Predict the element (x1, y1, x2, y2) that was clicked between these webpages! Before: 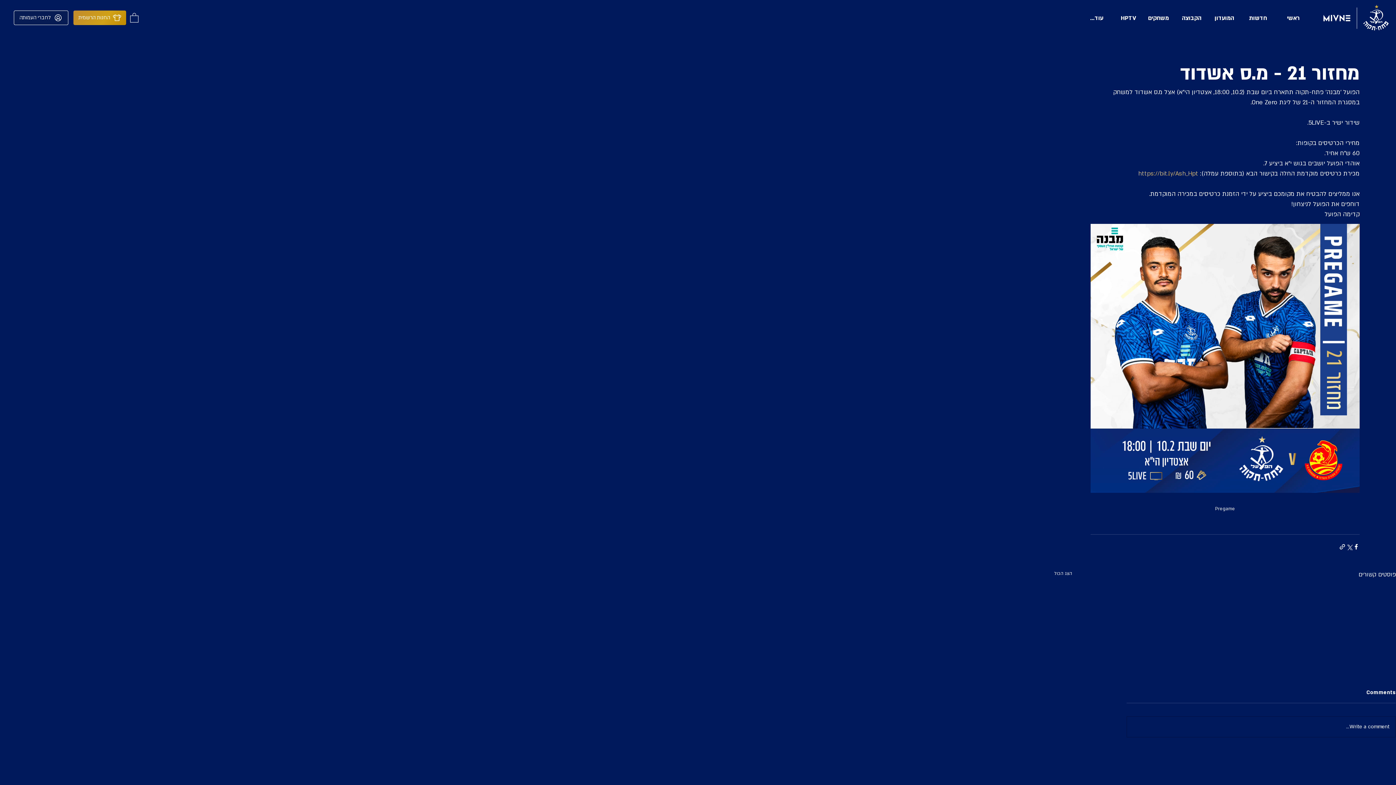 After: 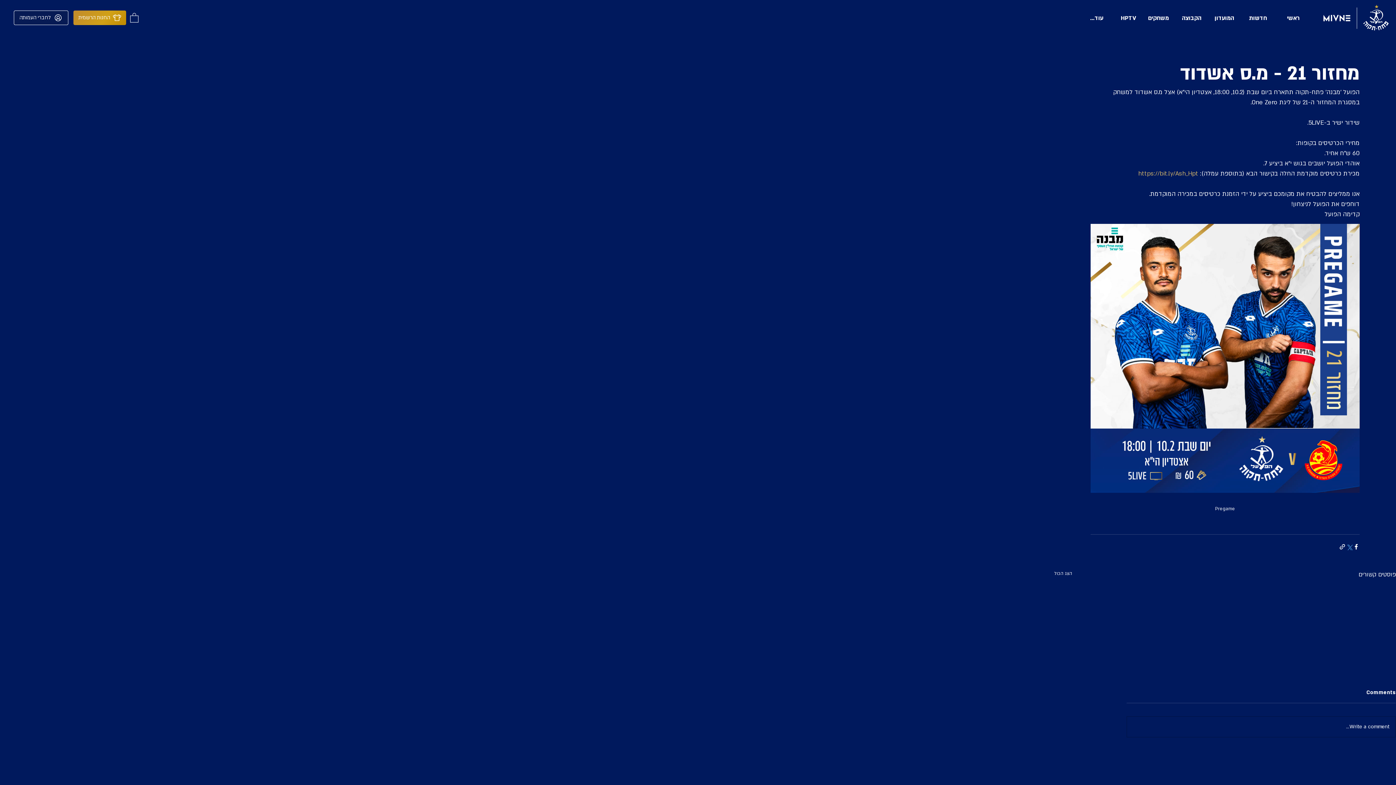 Action: bbox: (1346, 543, 1353, 550) label: שיתוף באמצעות X (טוויטר)